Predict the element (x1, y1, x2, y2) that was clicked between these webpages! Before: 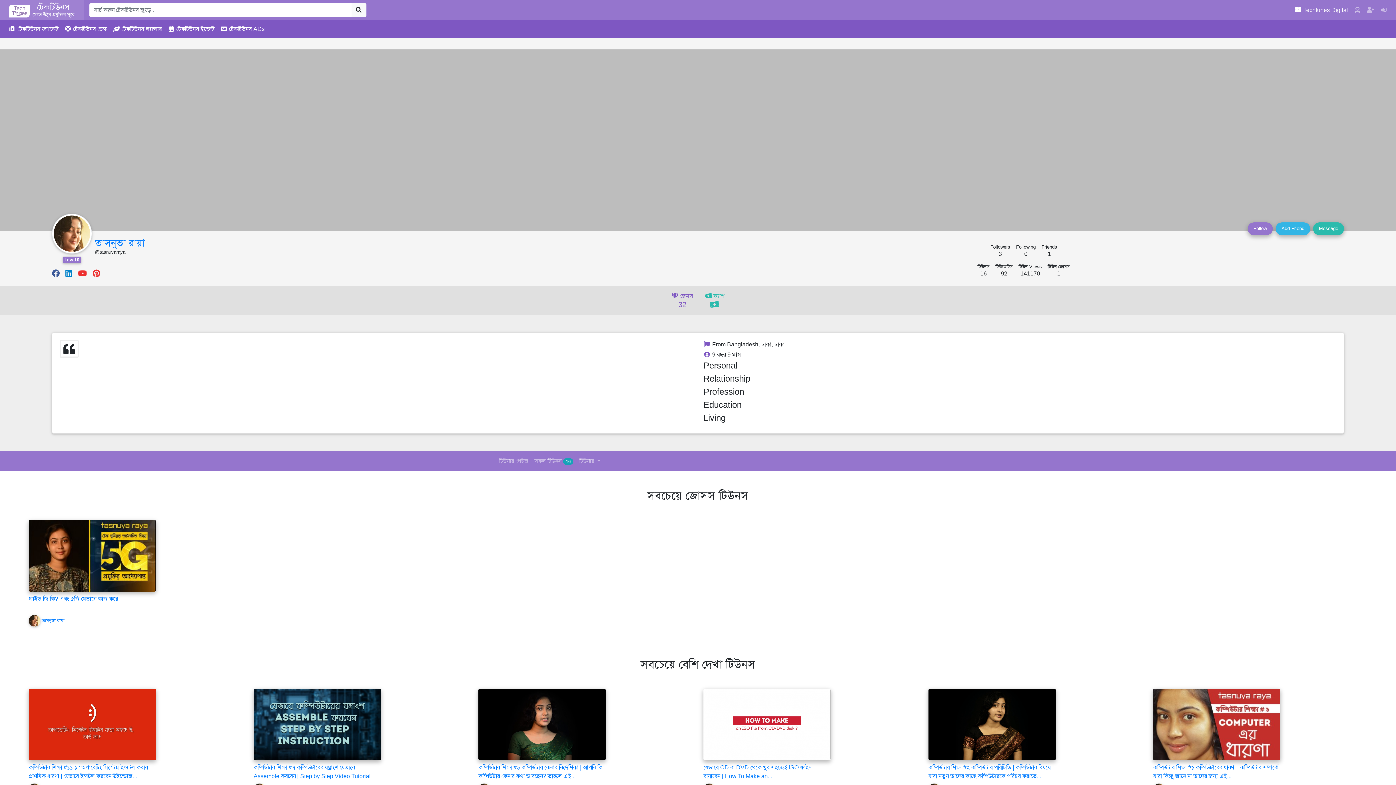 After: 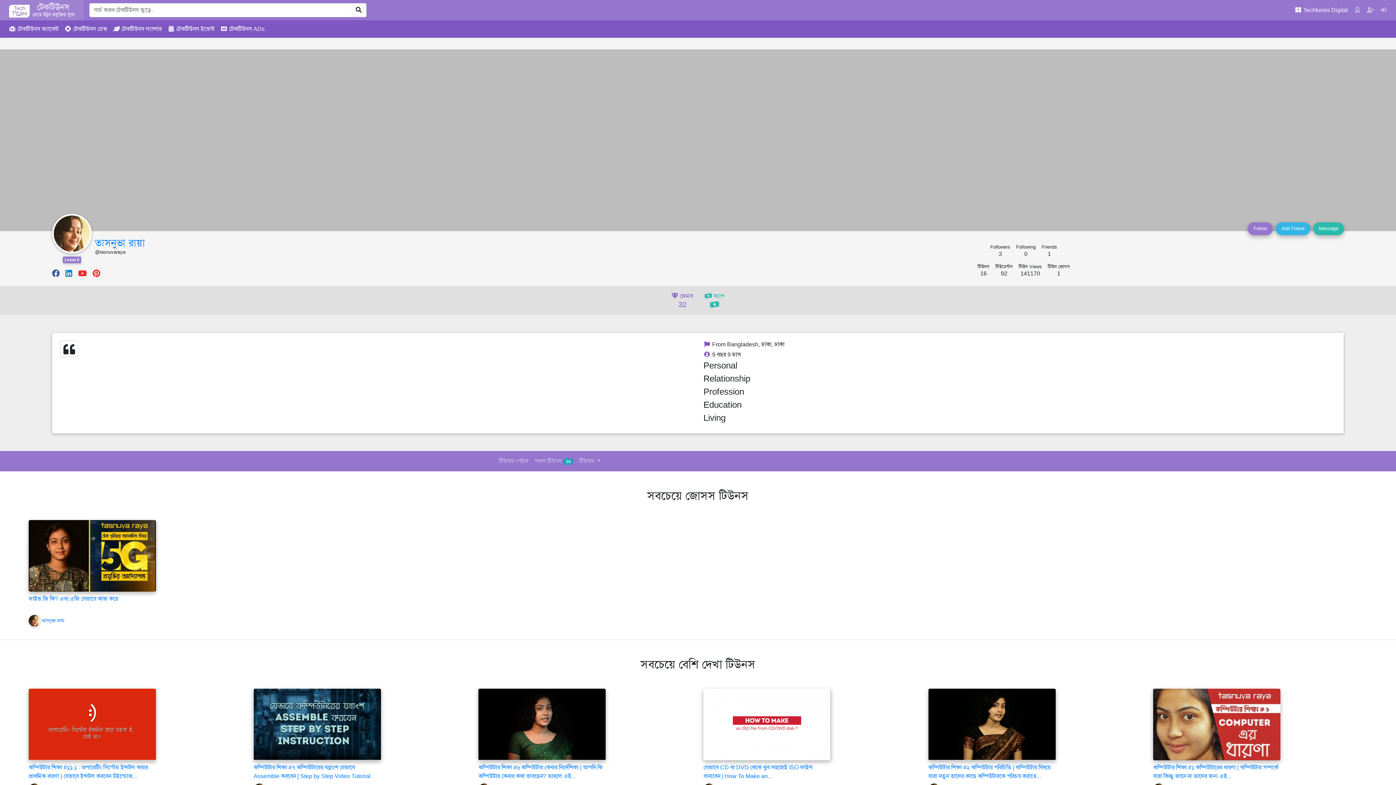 Action: bbox: (1045, 260, 1073, 280) label: টিউন জোসস
1